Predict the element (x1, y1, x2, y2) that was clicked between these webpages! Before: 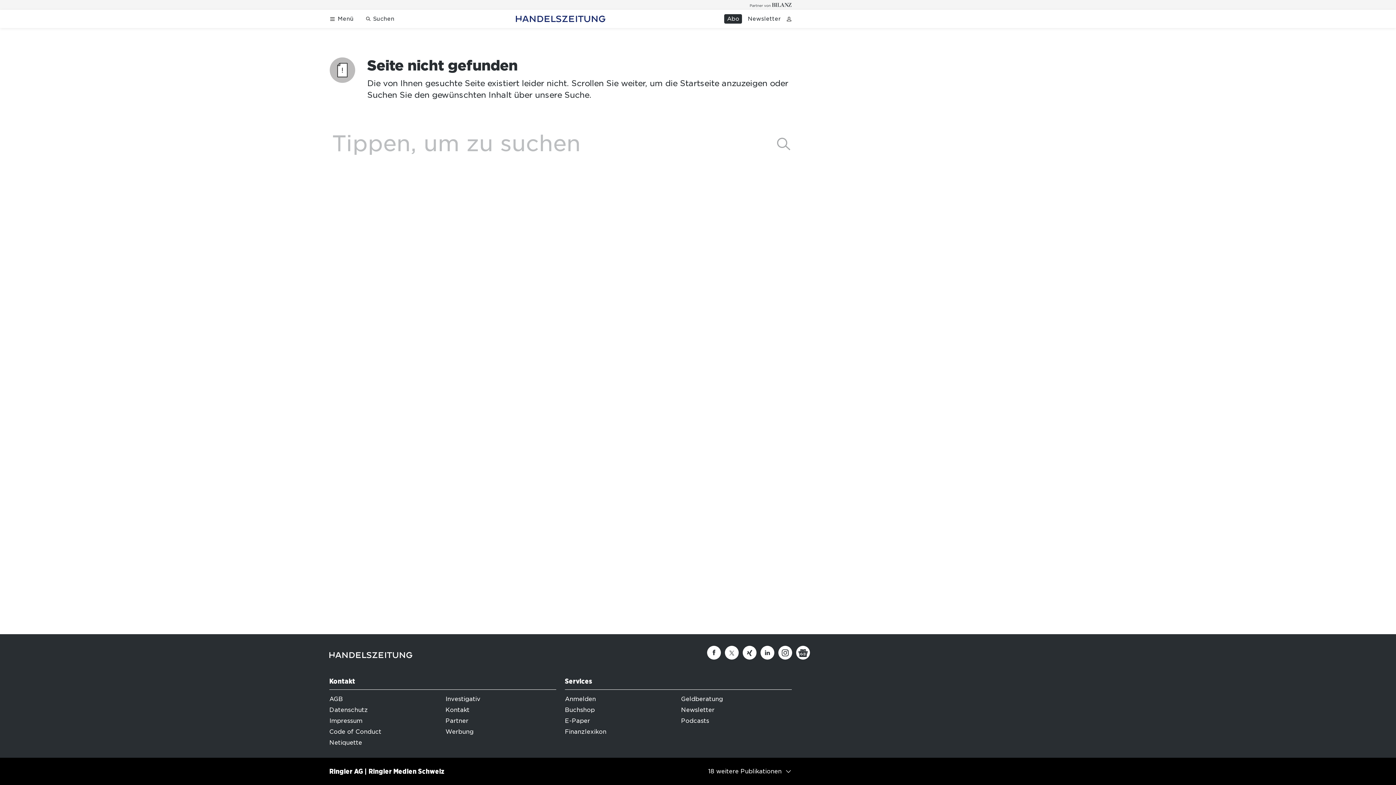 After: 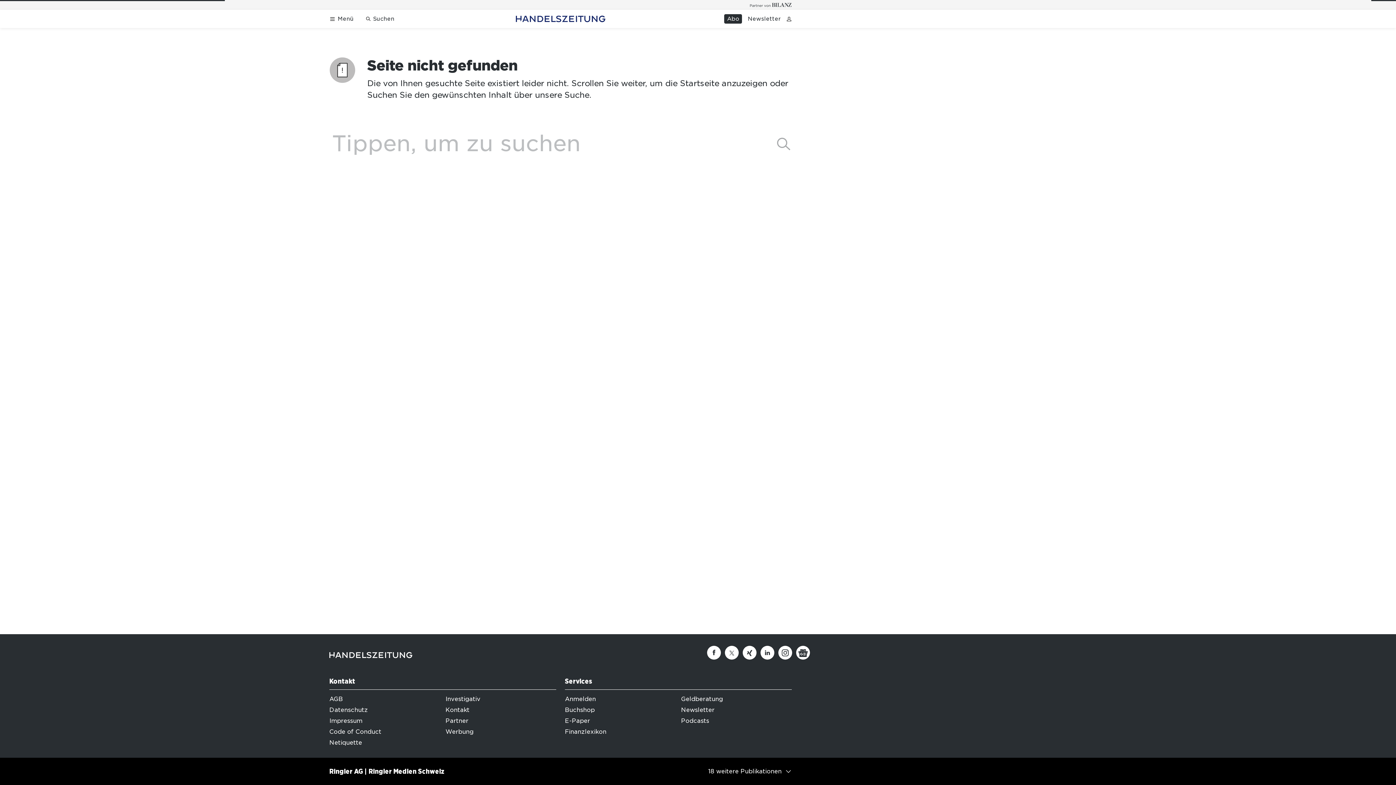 Action: label: Buchshop bbox: (565, 706, 594, 713)